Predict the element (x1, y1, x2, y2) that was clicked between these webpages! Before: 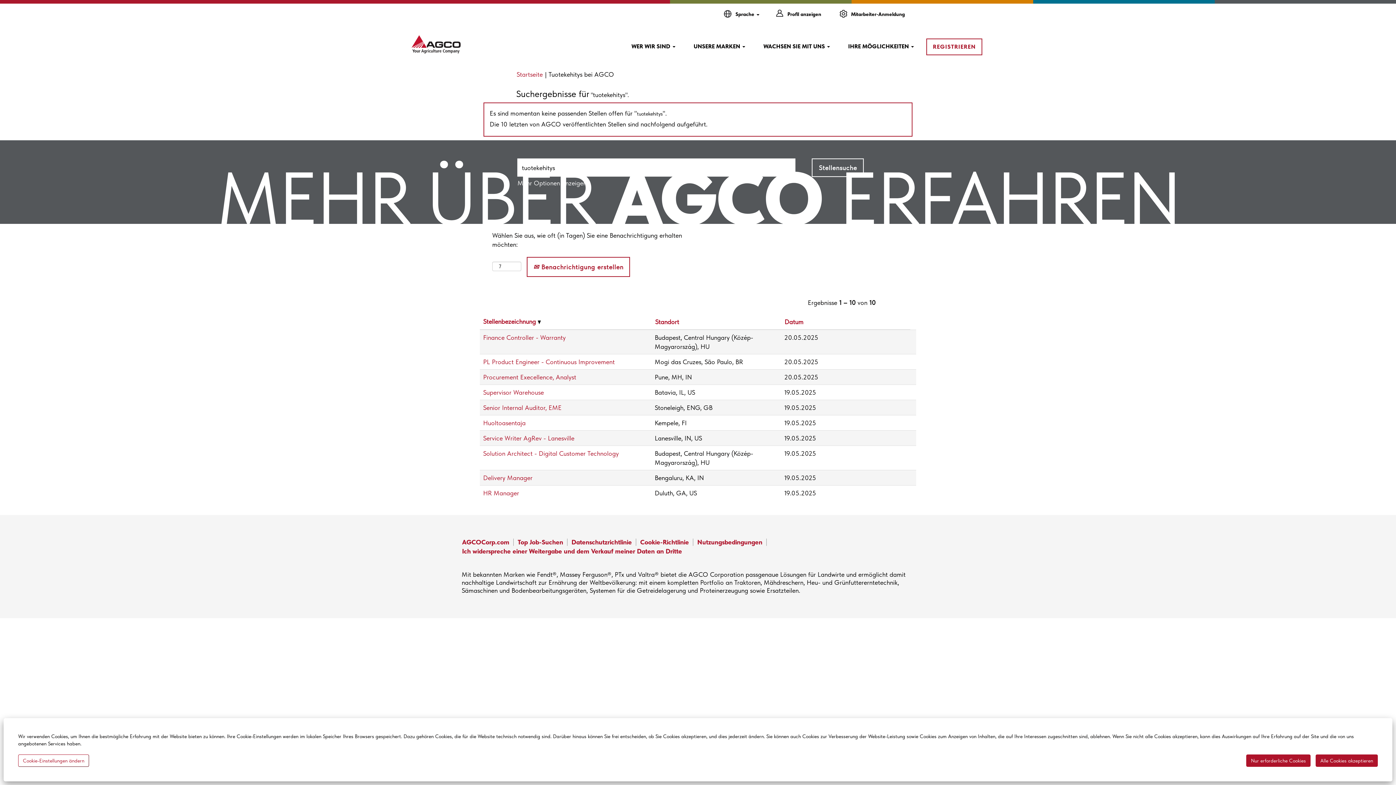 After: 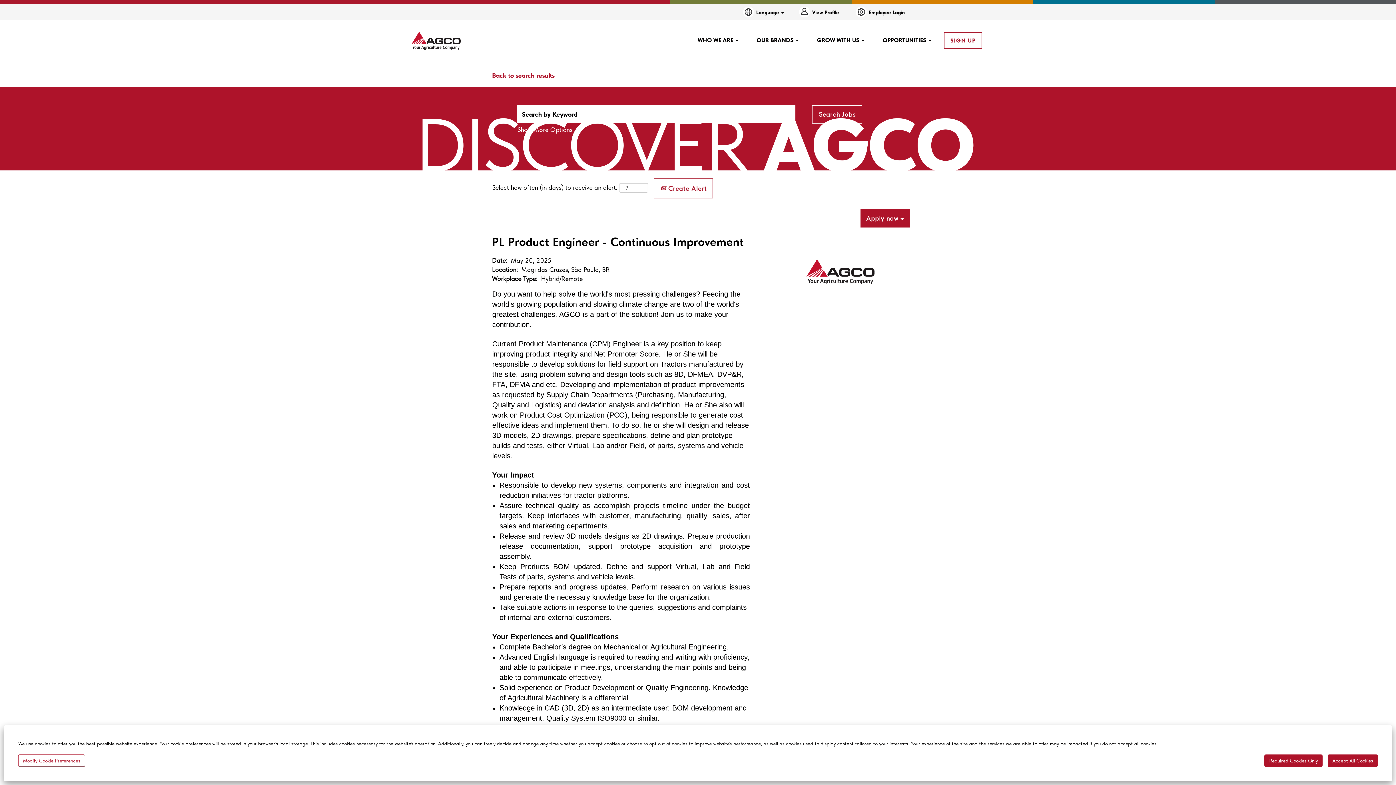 Action: label: PL Product Engineer - Continuous Improvement bbox: (482, 357, 615, 366)